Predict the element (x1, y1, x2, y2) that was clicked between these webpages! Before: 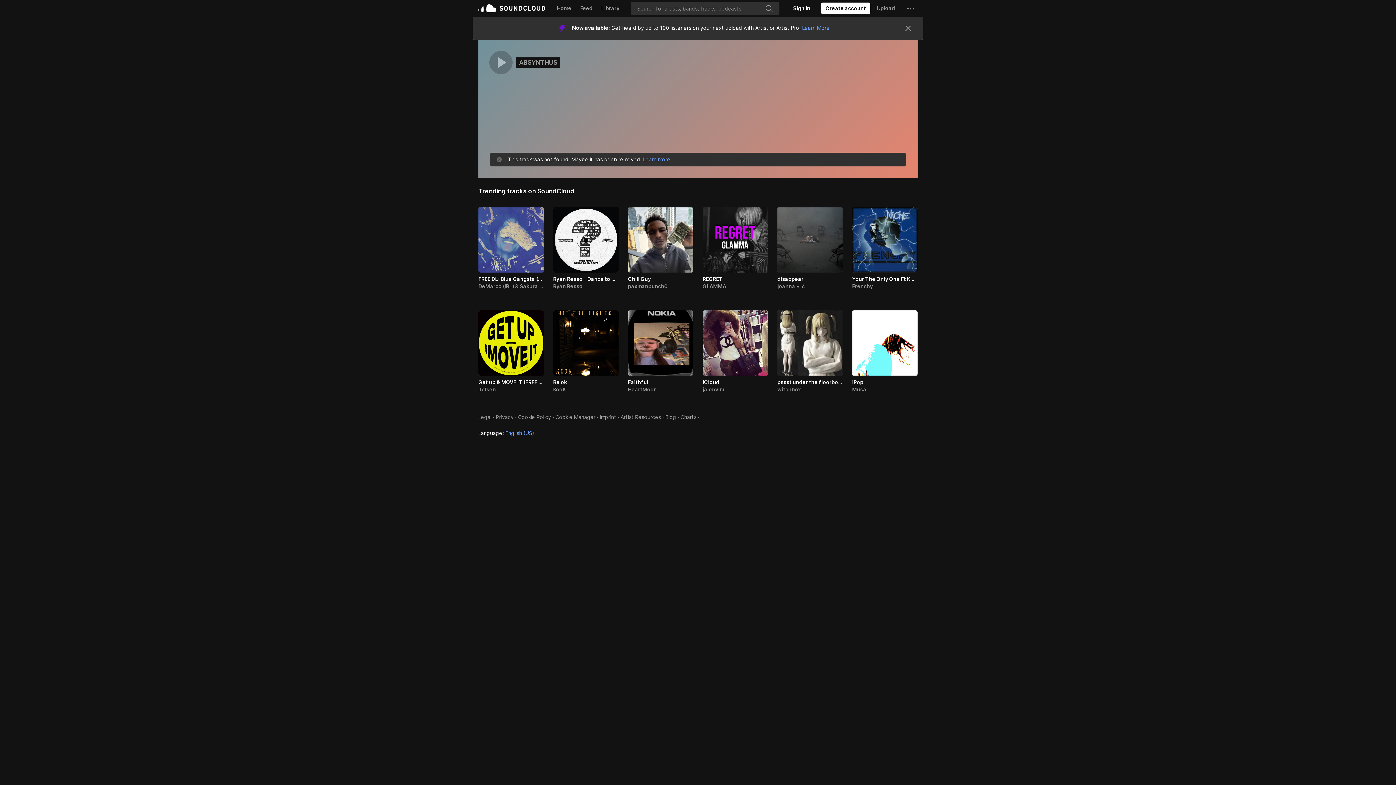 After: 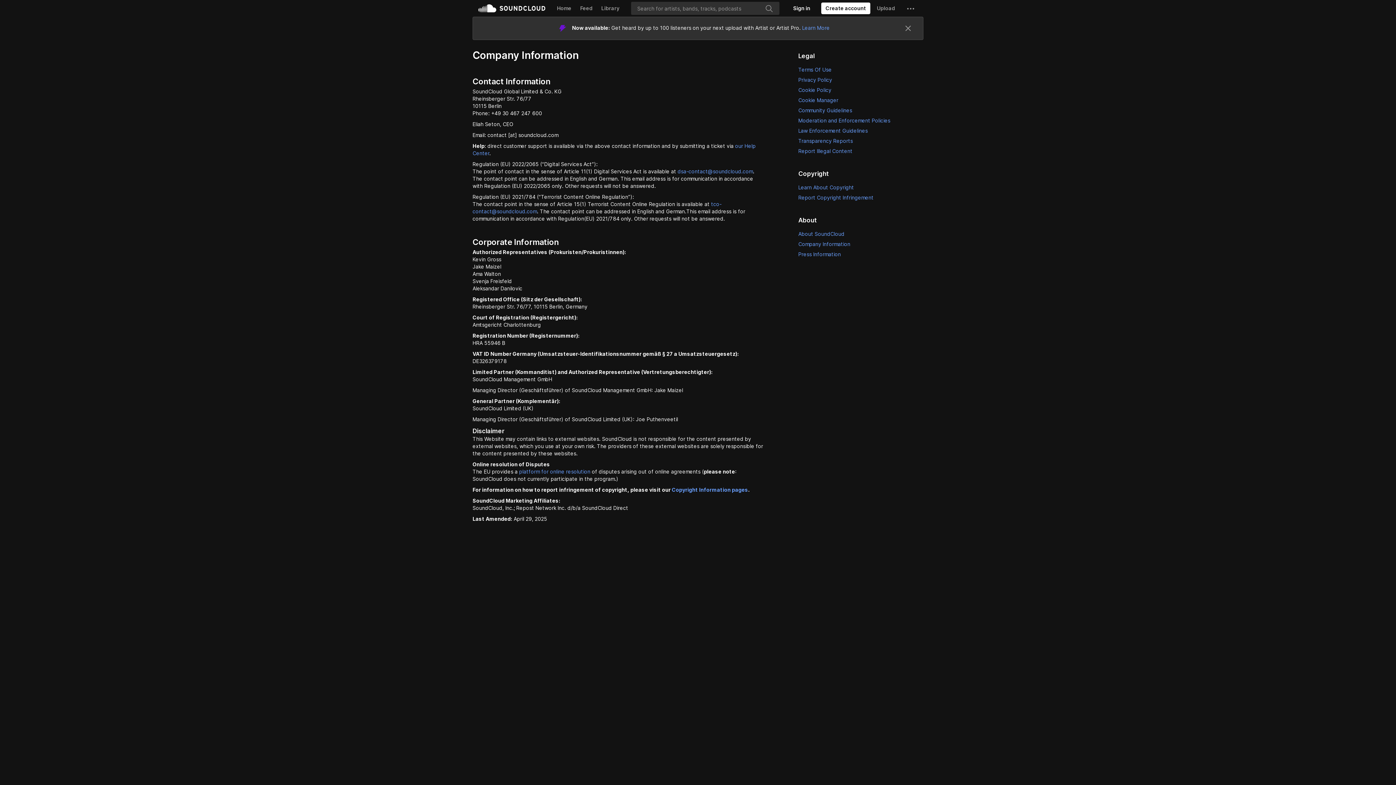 Action: bbox: (600, 345, 616, 351) label: Imprint